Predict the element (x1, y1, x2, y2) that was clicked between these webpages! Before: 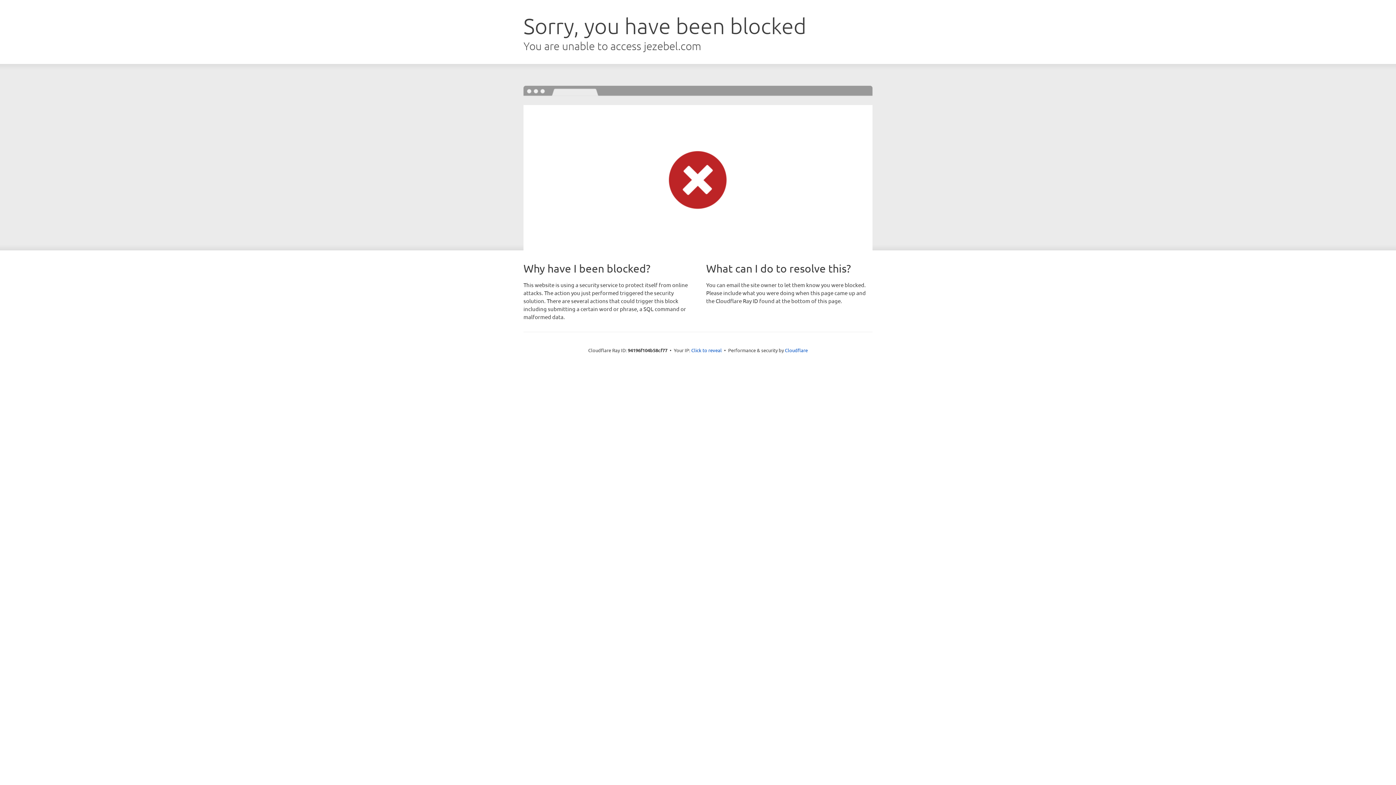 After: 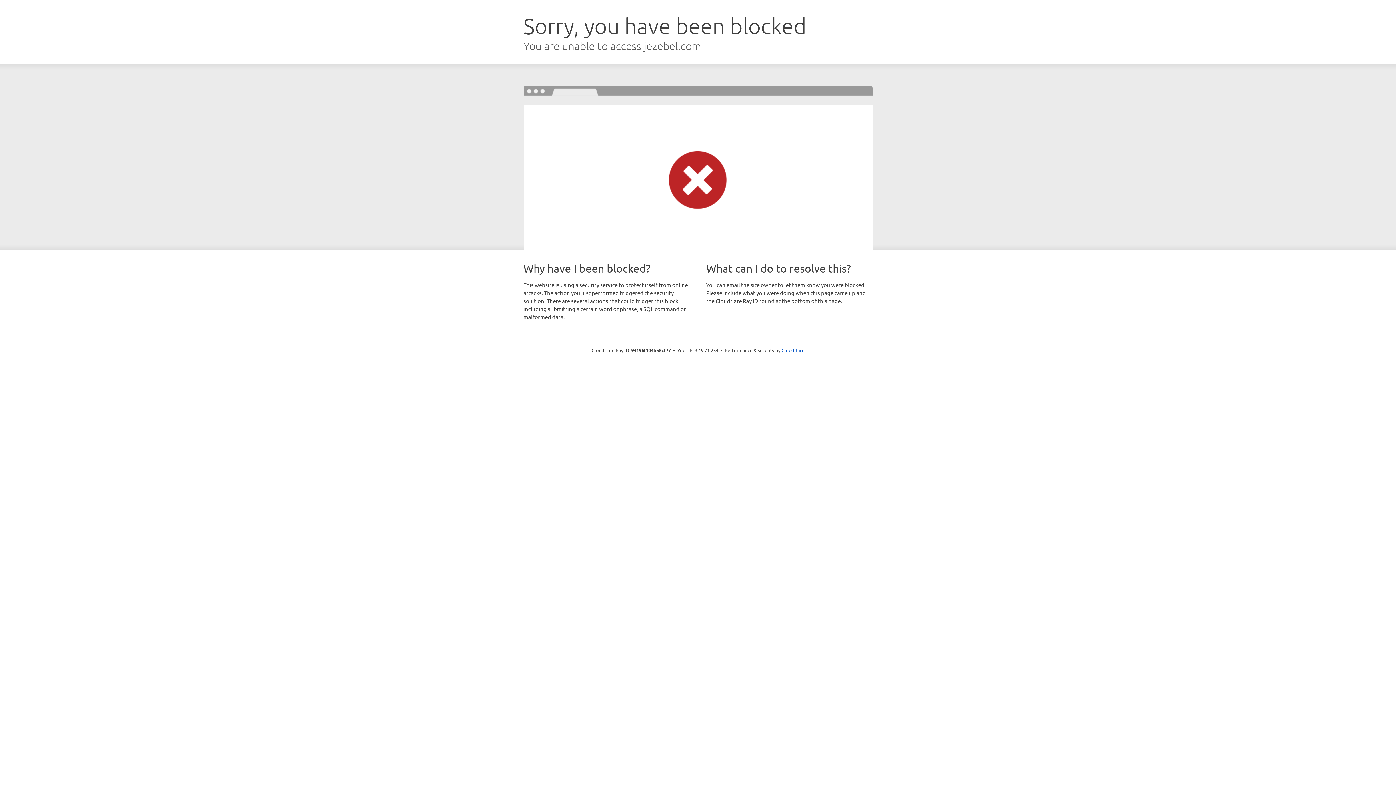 Action: bbox: (691, 346, 722, 353) label: Click to reveal